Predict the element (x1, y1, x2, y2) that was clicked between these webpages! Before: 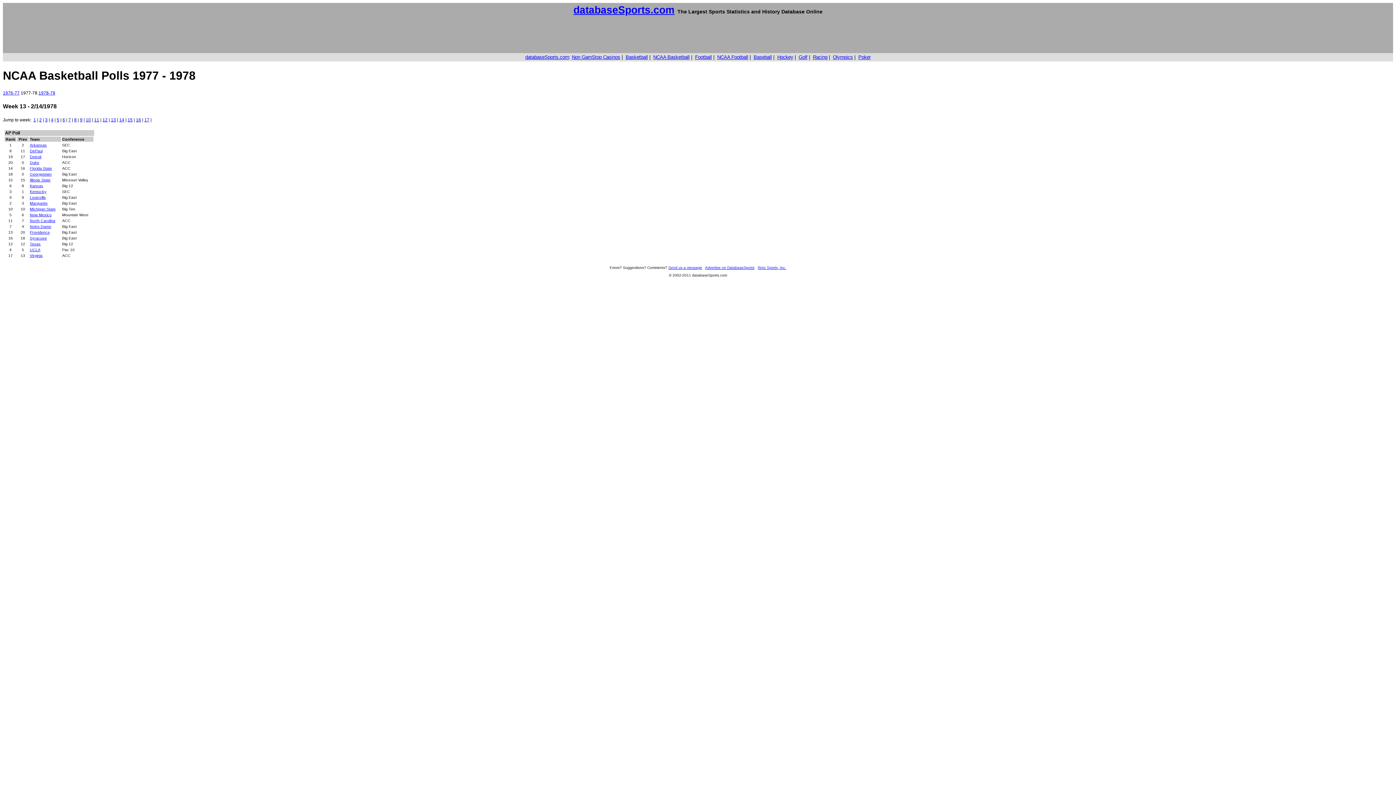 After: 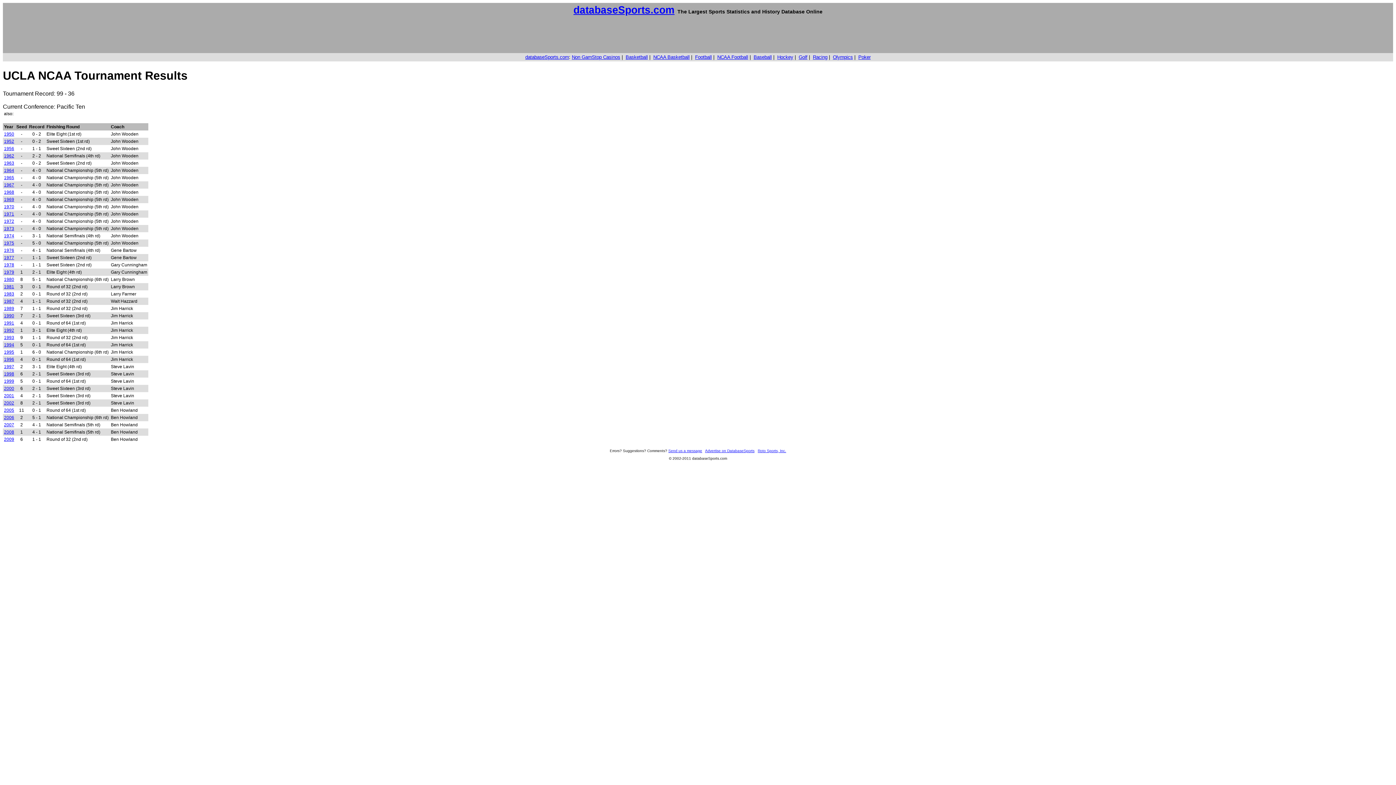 Action: label: UCLA bbox: (29, 247, 40, 252)